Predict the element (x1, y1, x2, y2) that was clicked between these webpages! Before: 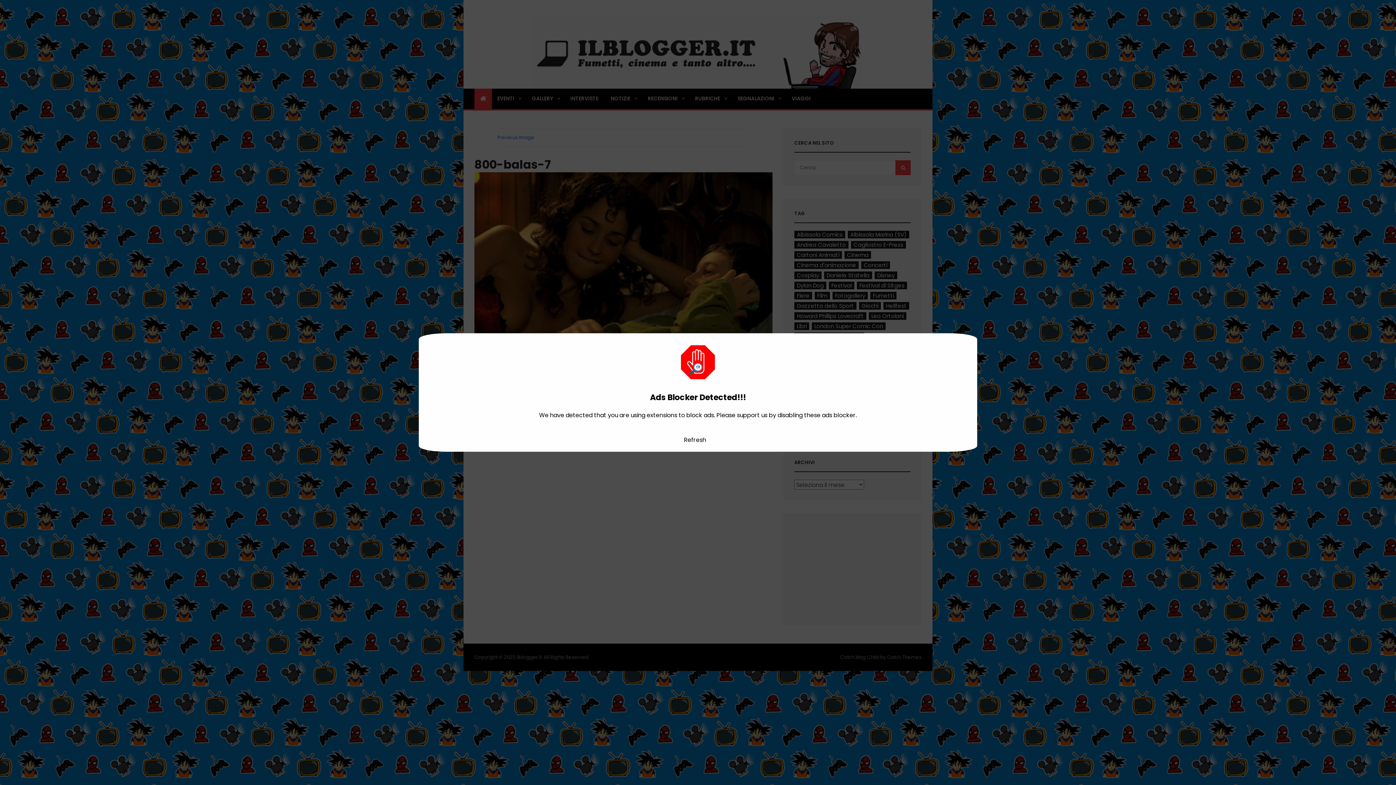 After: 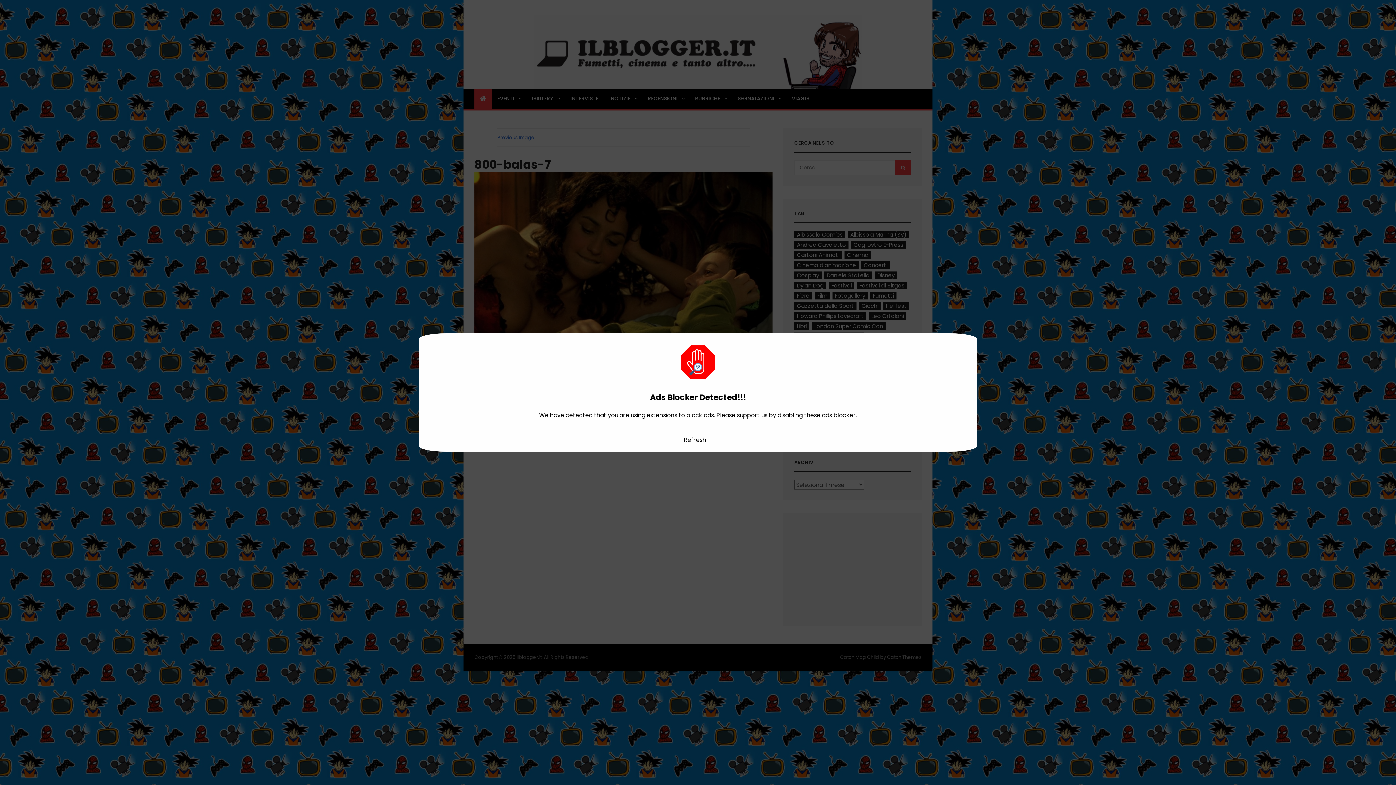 Action: bbox: (684, 435, 706, 444) label: Refresh